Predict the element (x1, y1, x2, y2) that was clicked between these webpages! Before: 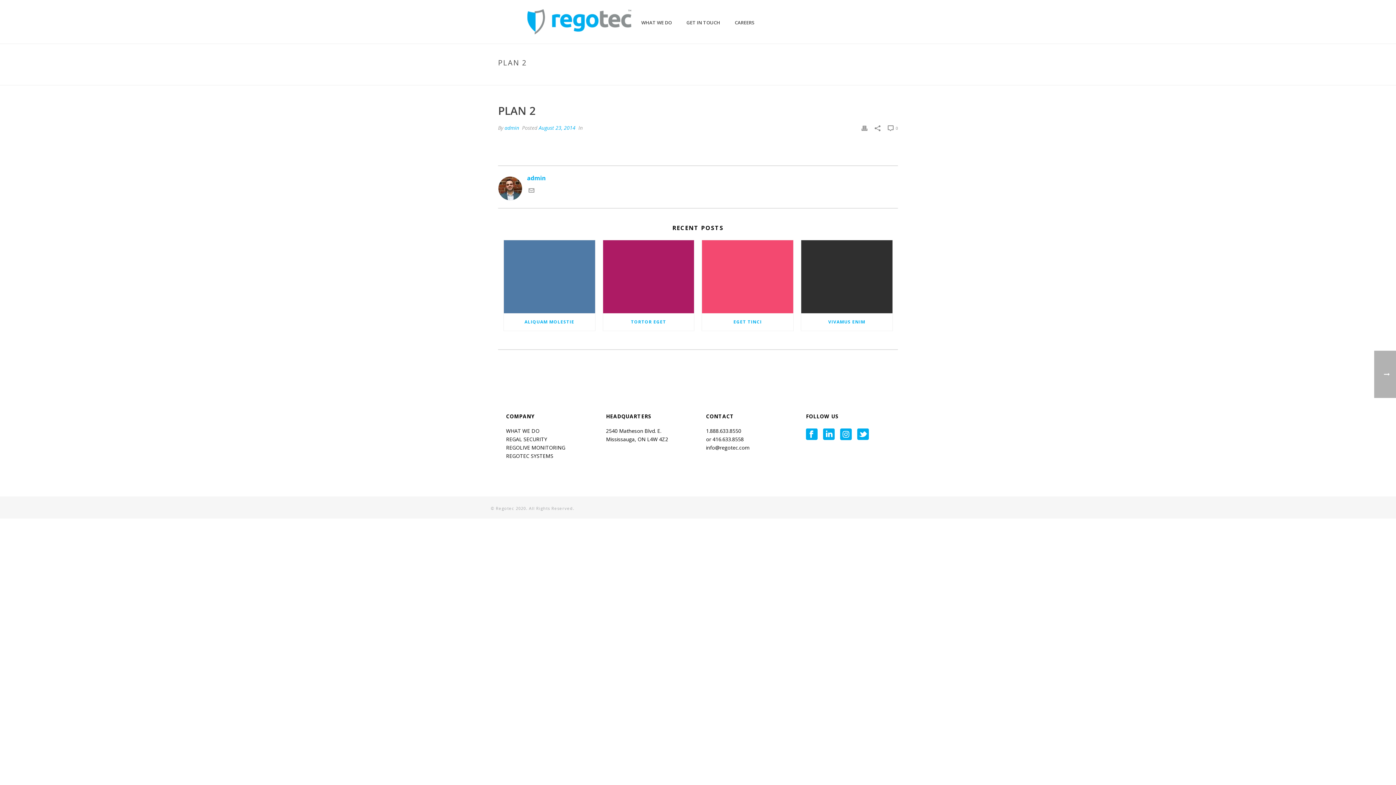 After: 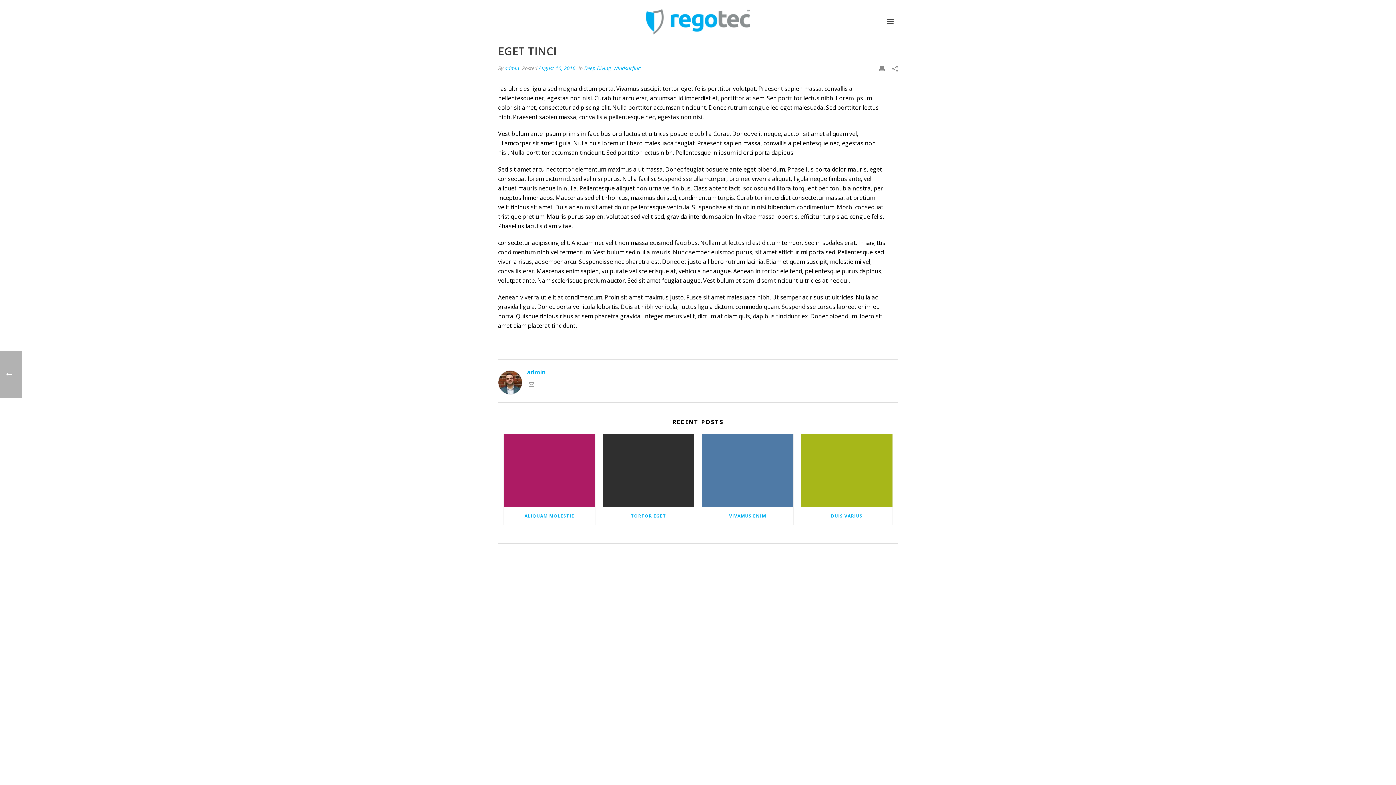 Action: bbox: (702, 240, 793, 313)